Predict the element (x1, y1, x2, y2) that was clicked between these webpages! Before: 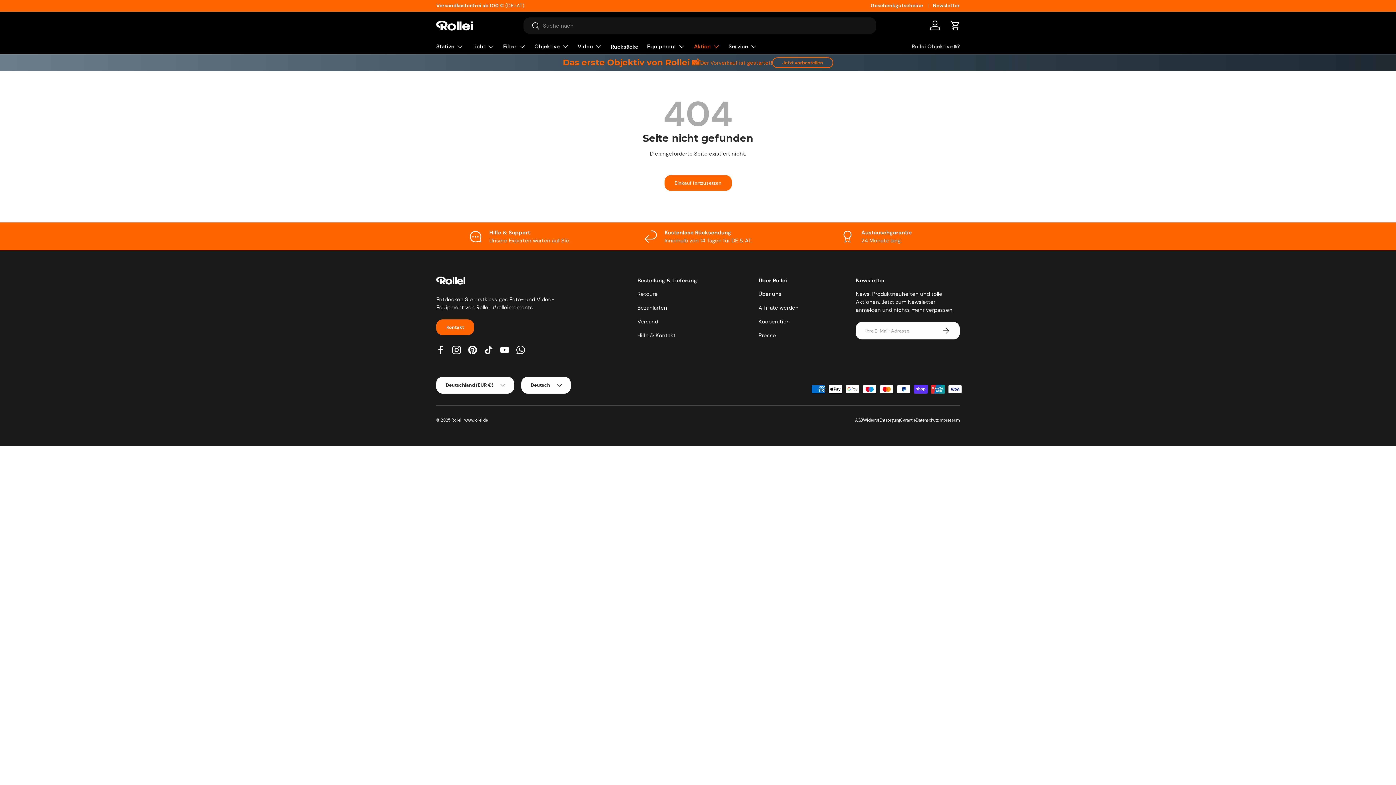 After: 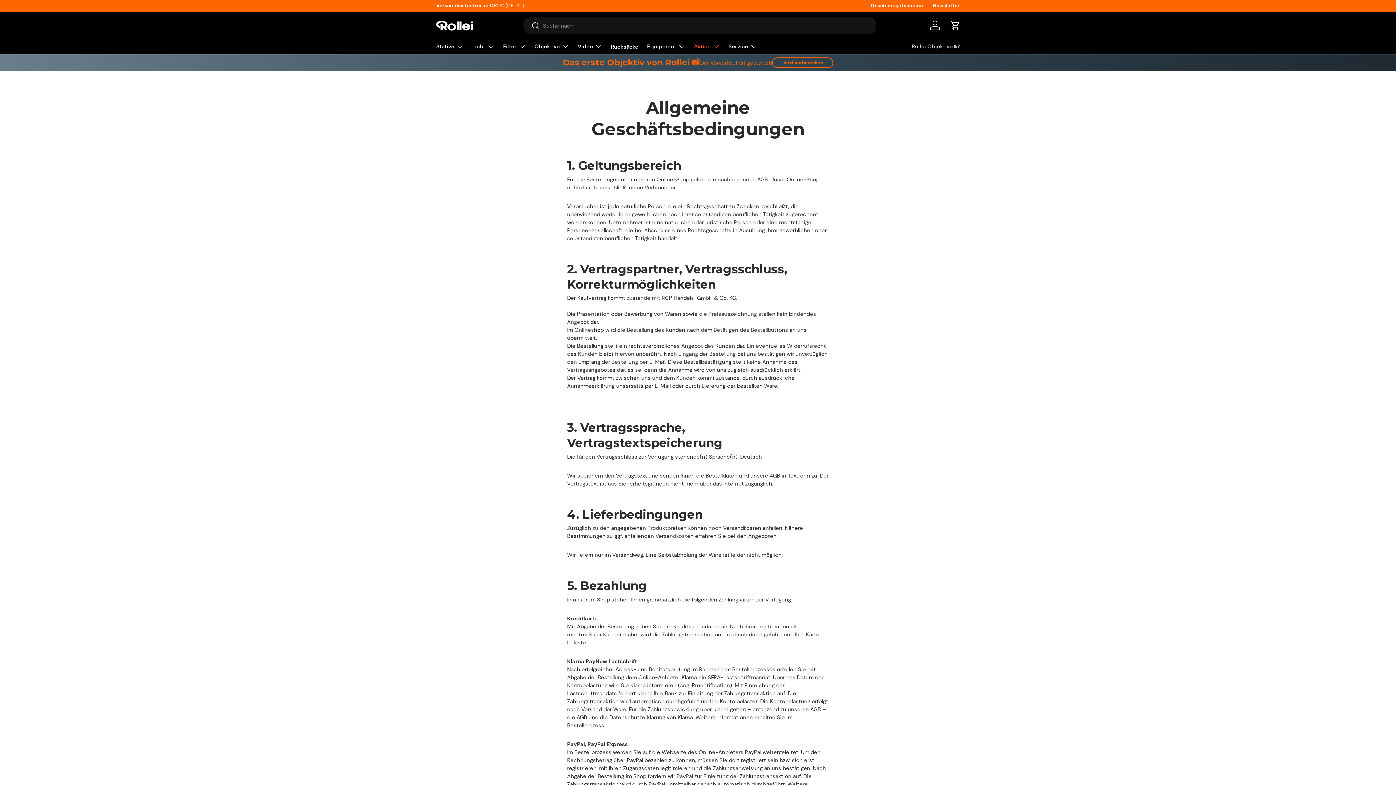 Action: bbox: (855, 417, 863, 422) label: AGB